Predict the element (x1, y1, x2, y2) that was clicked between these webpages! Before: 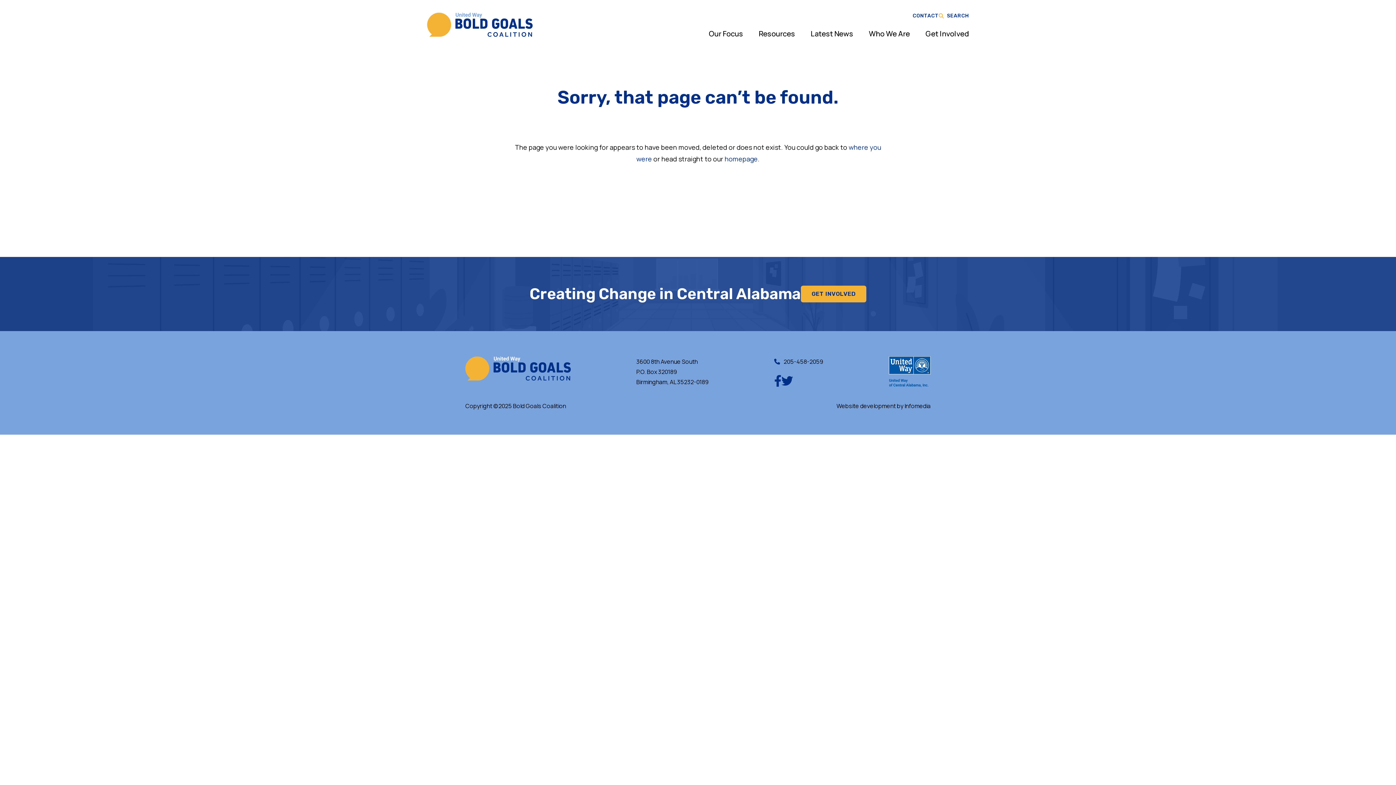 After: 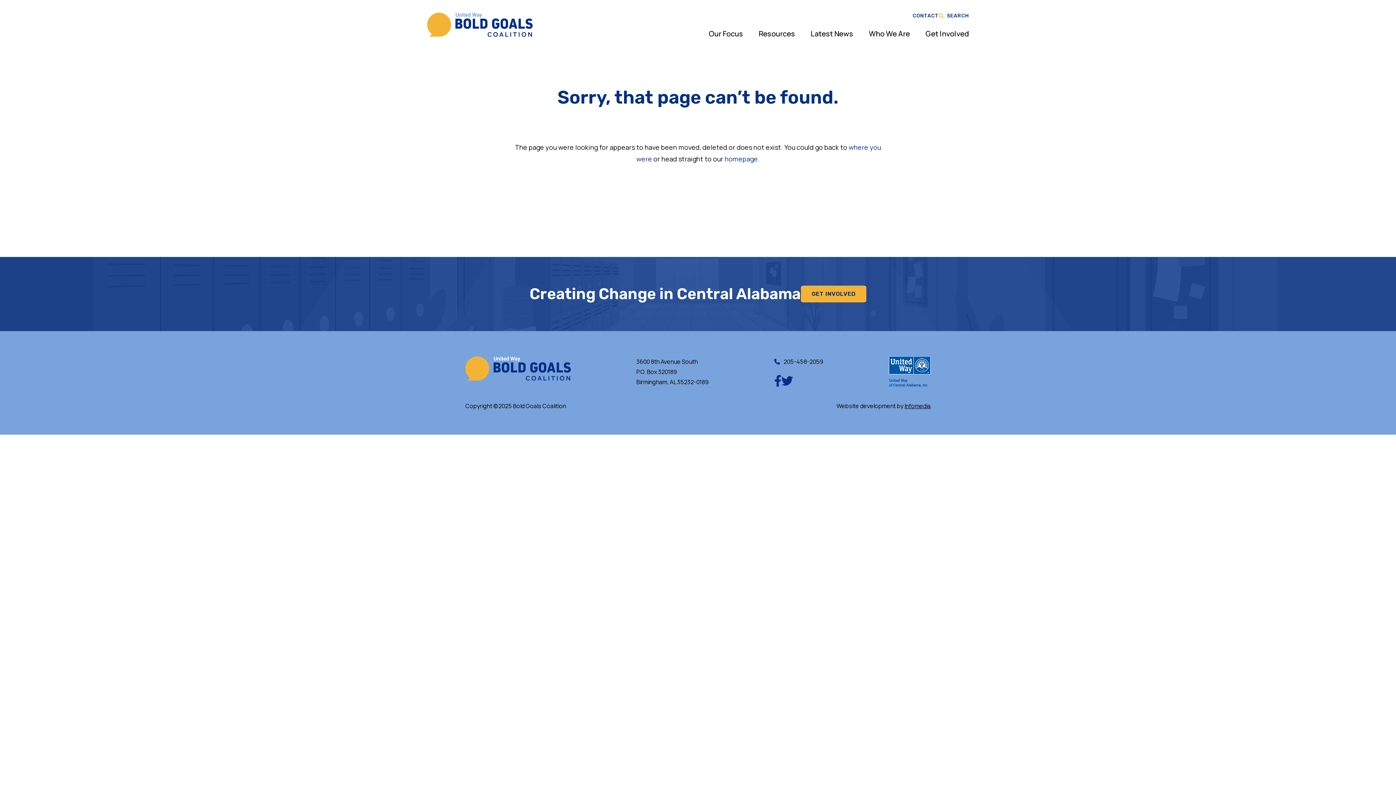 Action: label: Infomedia bbox: (904, 402, 930, 410)